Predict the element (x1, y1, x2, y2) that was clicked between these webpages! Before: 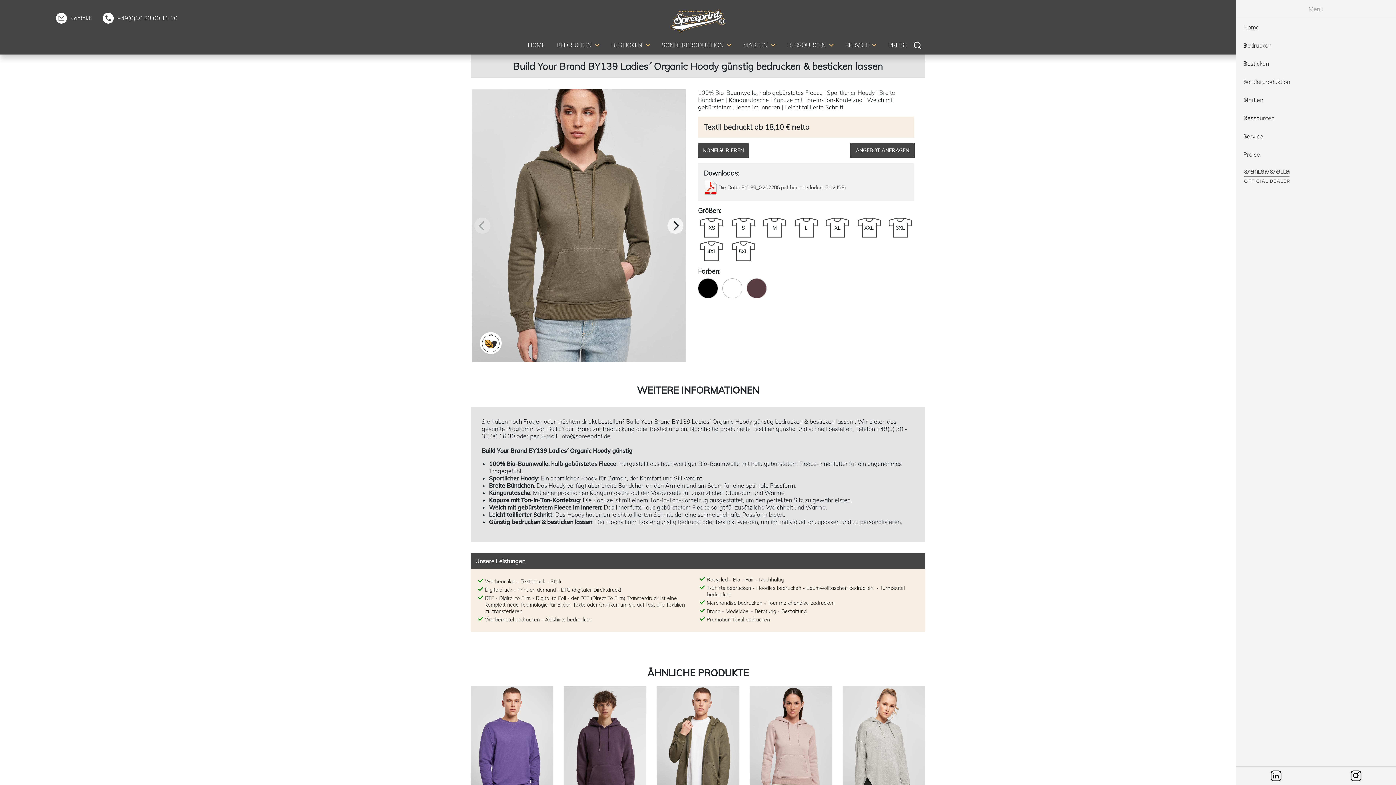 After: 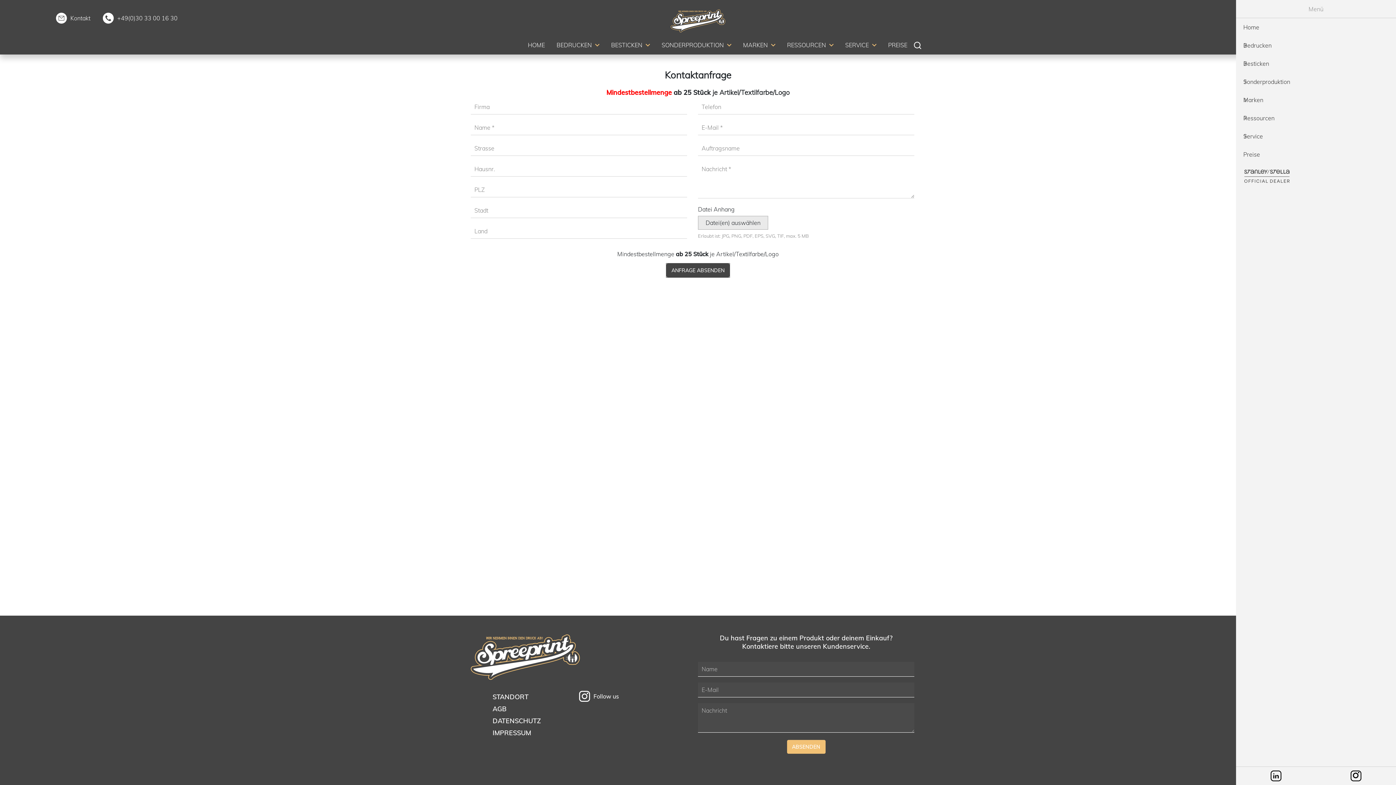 Action: label: Kontakt bbox: (70, 14, 90, 21)